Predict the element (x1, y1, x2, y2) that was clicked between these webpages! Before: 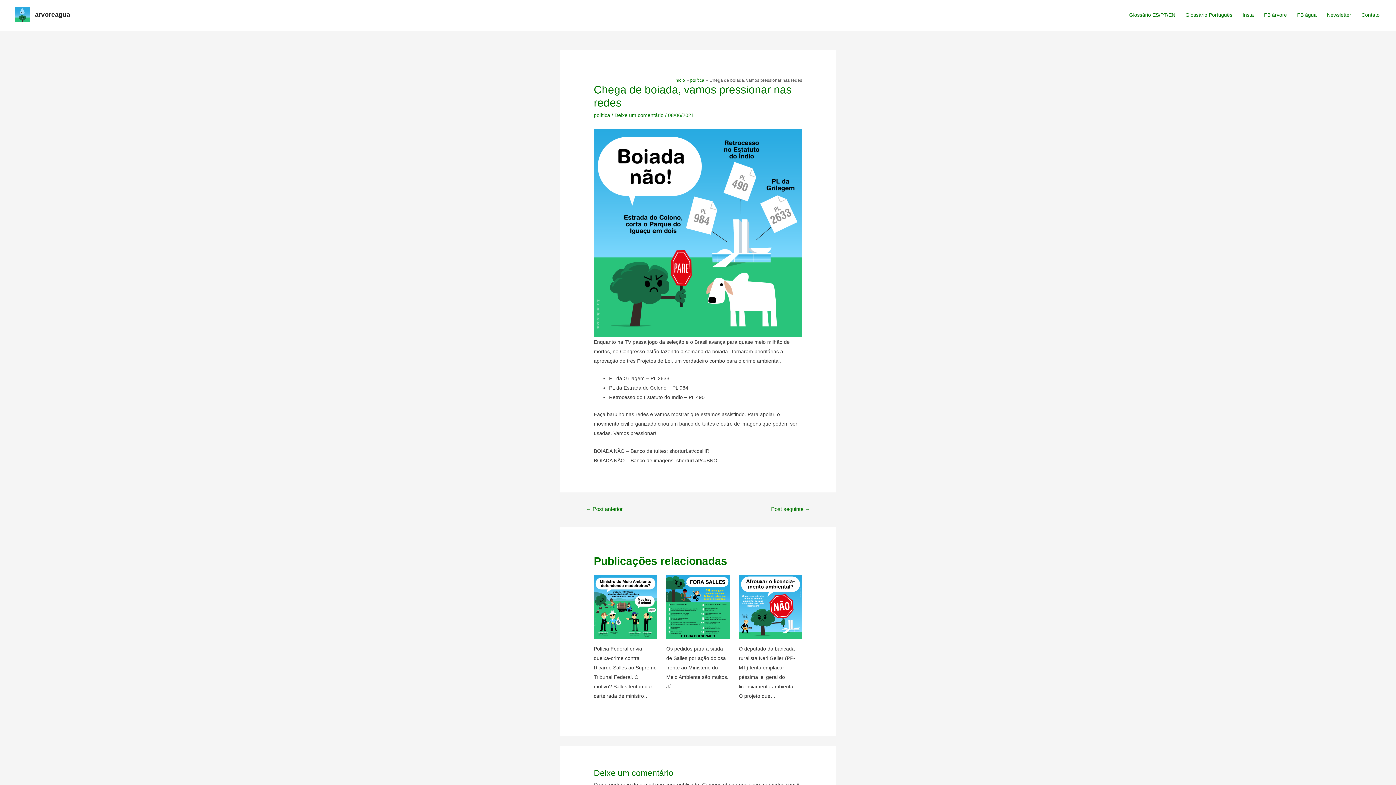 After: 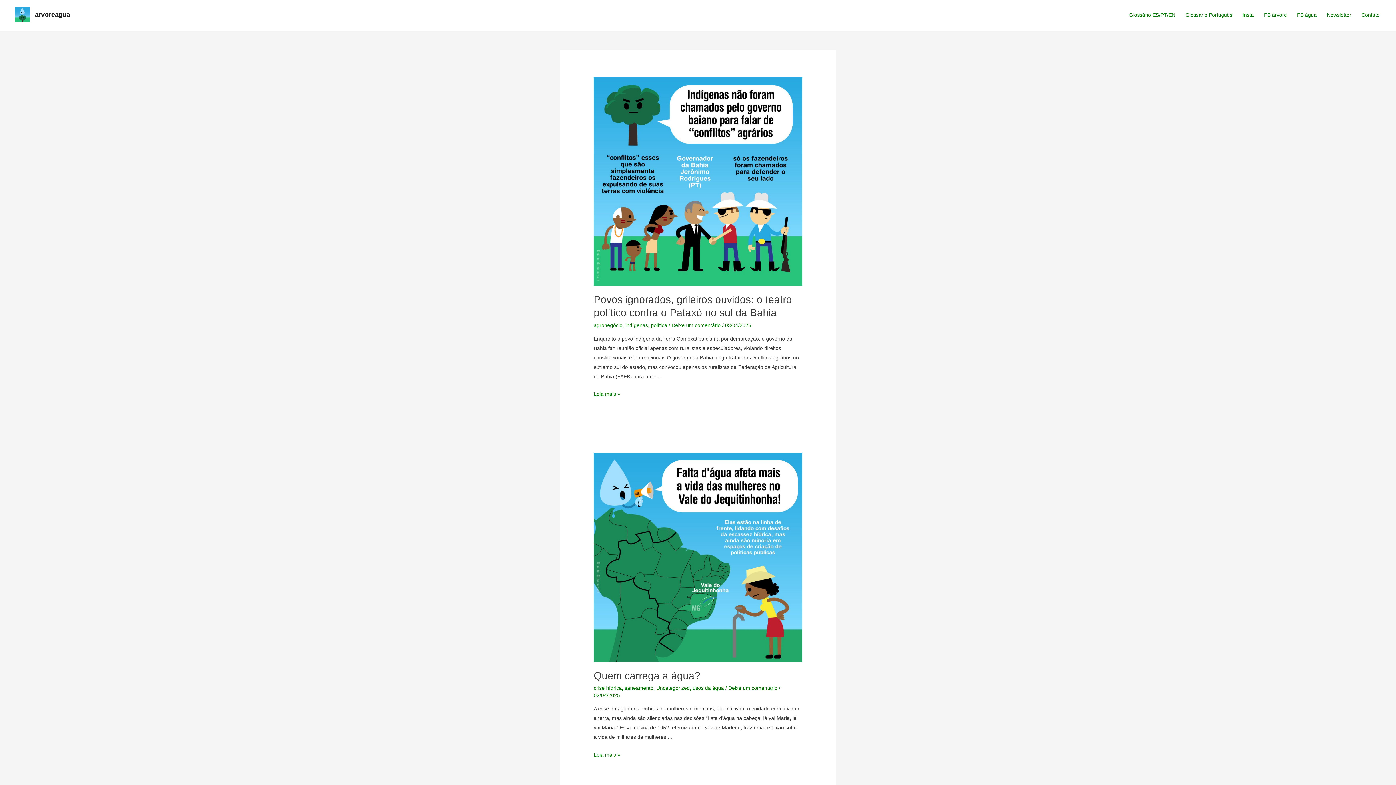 Action: bbox: (34, 10, 70, 18) label: arvoreagua